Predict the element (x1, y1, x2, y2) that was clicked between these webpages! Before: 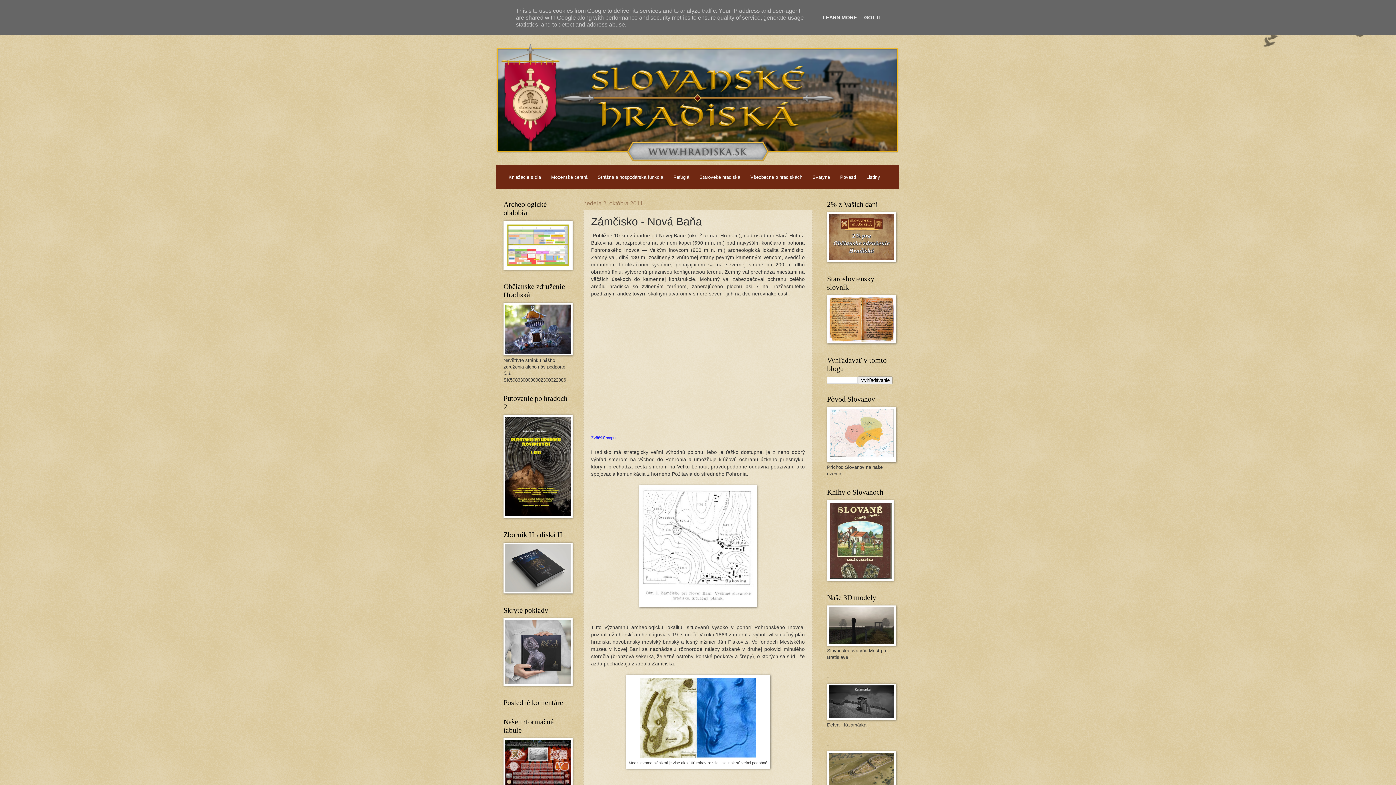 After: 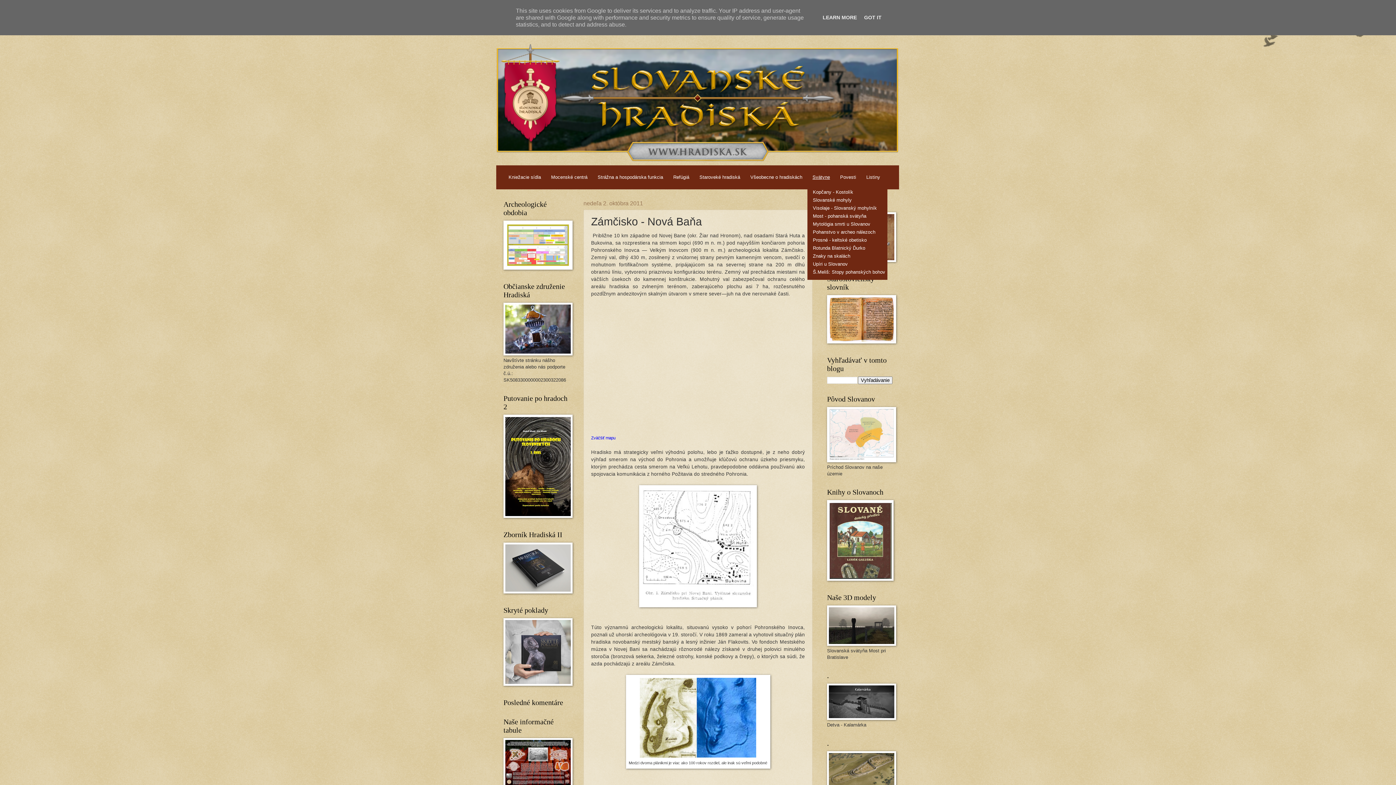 Action: bbox: (807, 170, 835, 184) label: Svätyne